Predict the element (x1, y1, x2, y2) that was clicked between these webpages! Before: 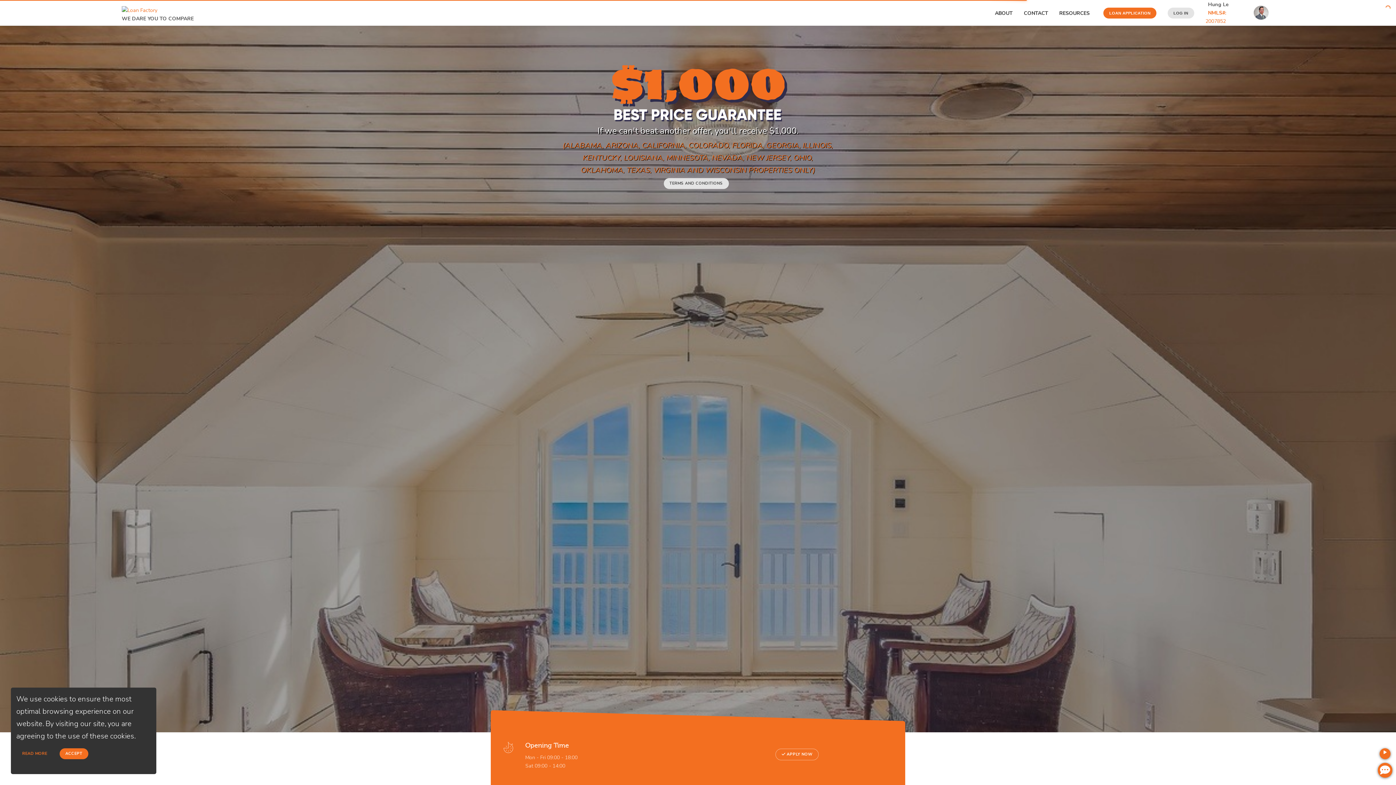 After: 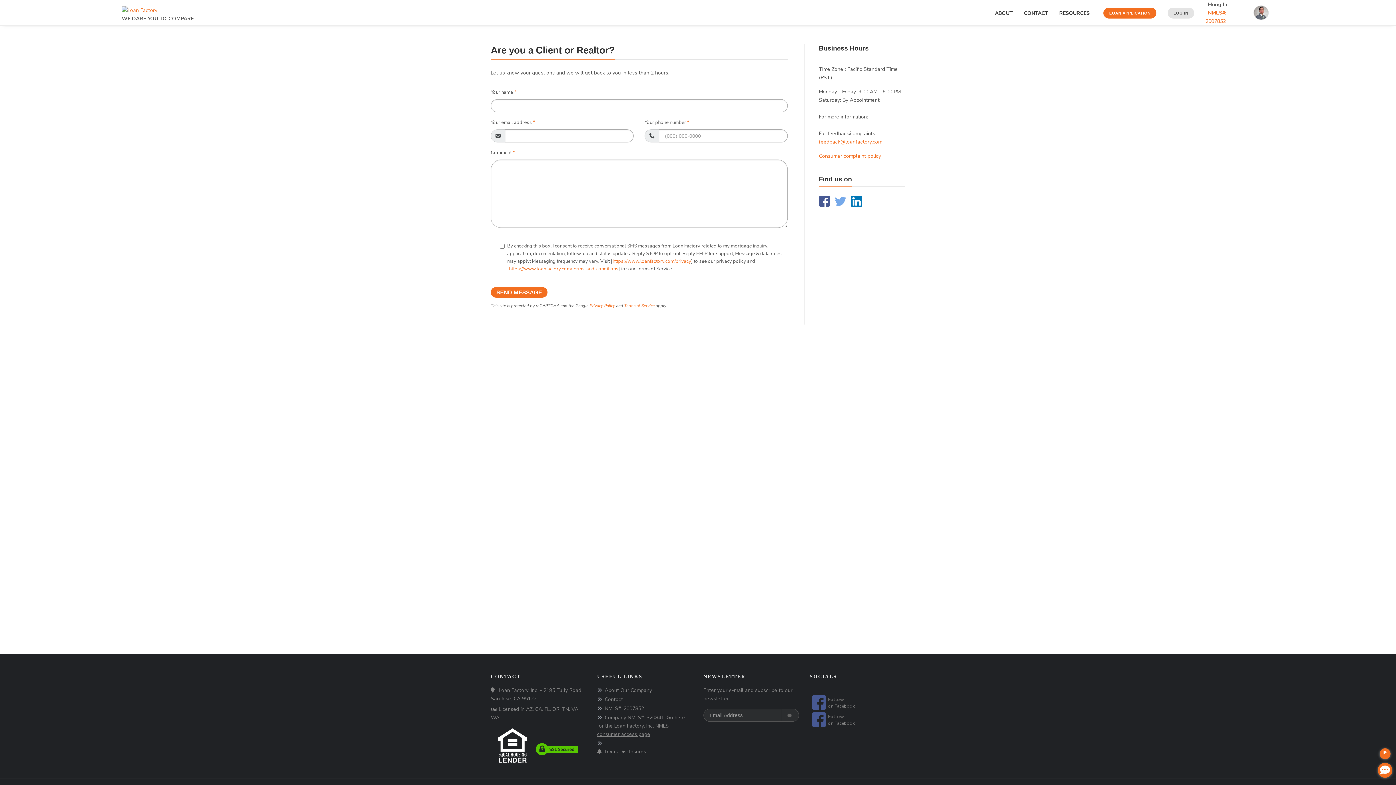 Action: label: CONTACT bbox: (1017, 0, 1052, 25)